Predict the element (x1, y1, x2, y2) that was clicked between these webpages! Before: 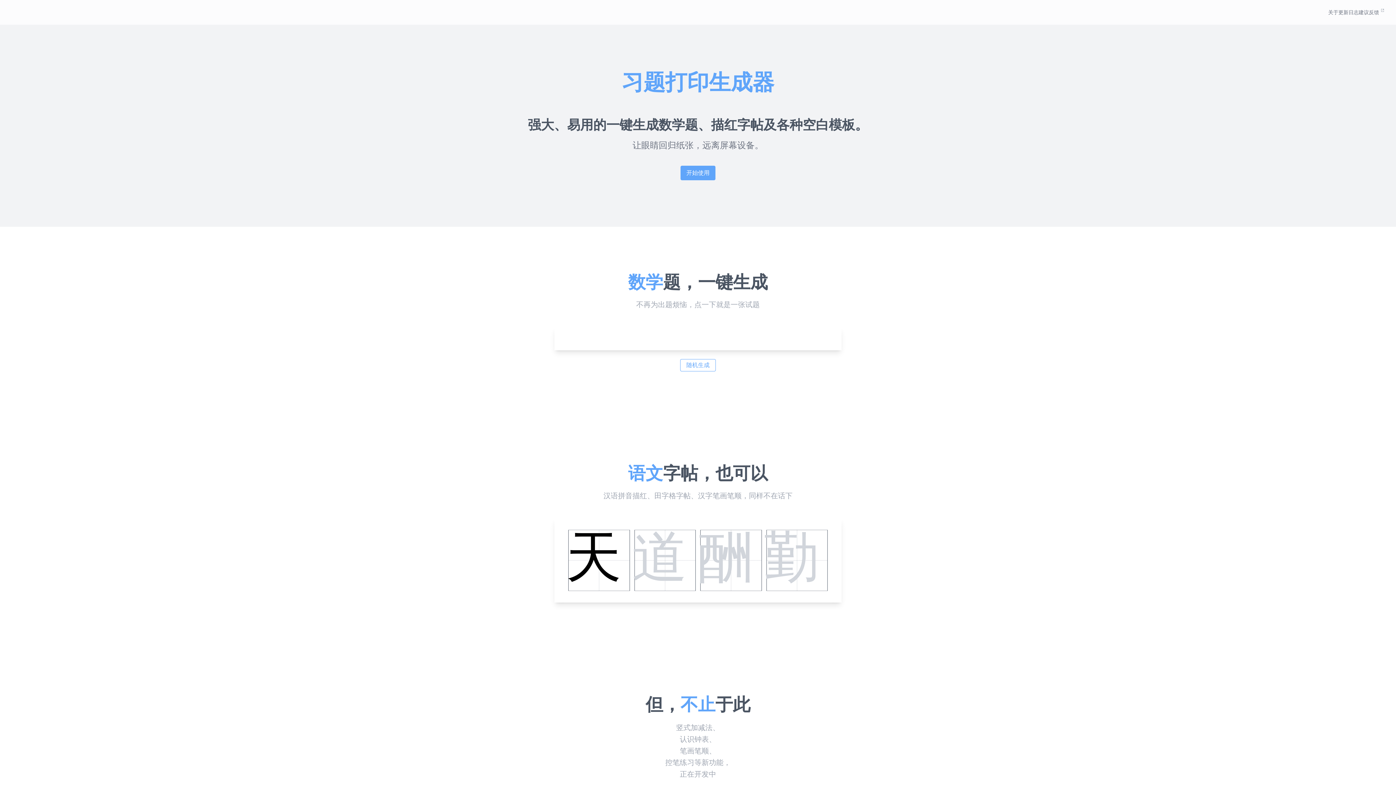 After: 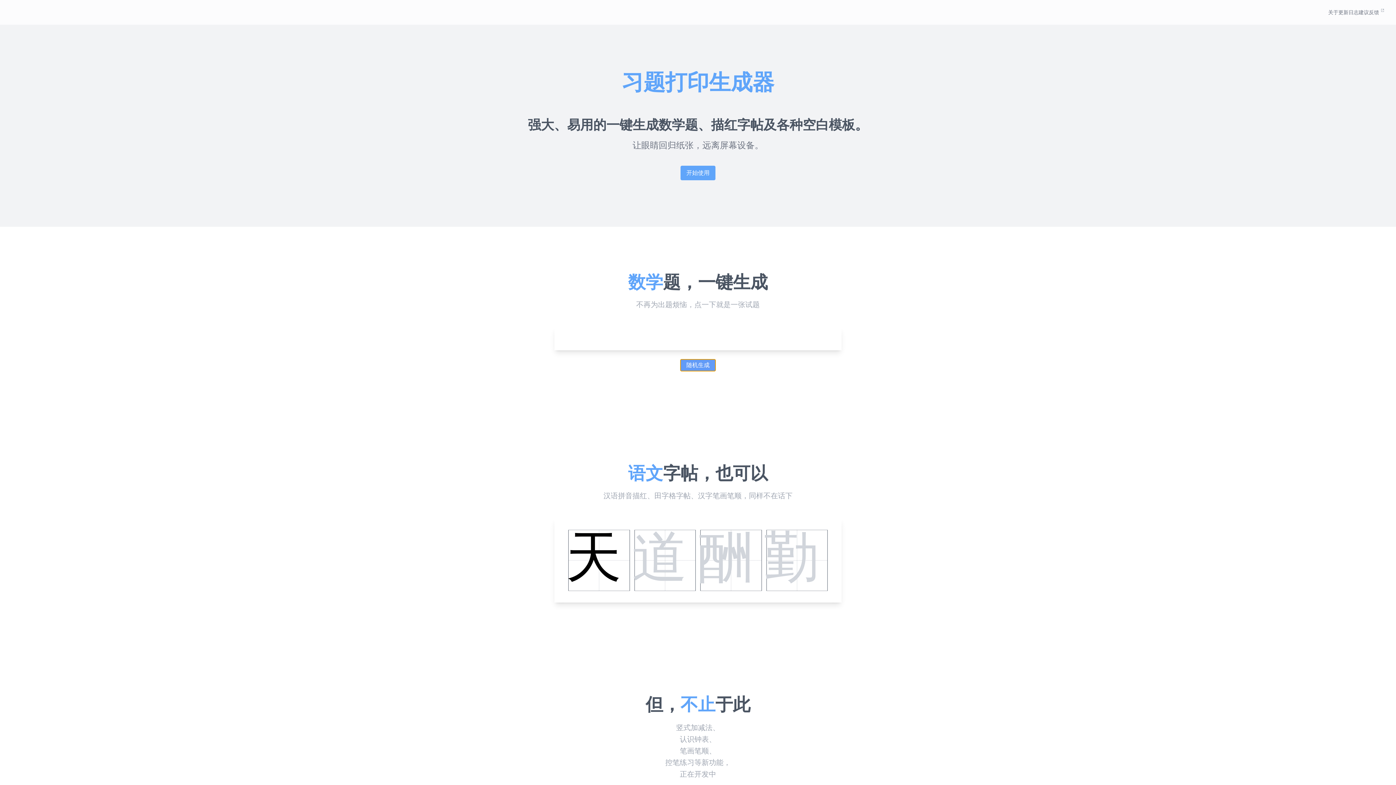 Action: label: 随机生成 bbox: (680, 359, 716, 371)